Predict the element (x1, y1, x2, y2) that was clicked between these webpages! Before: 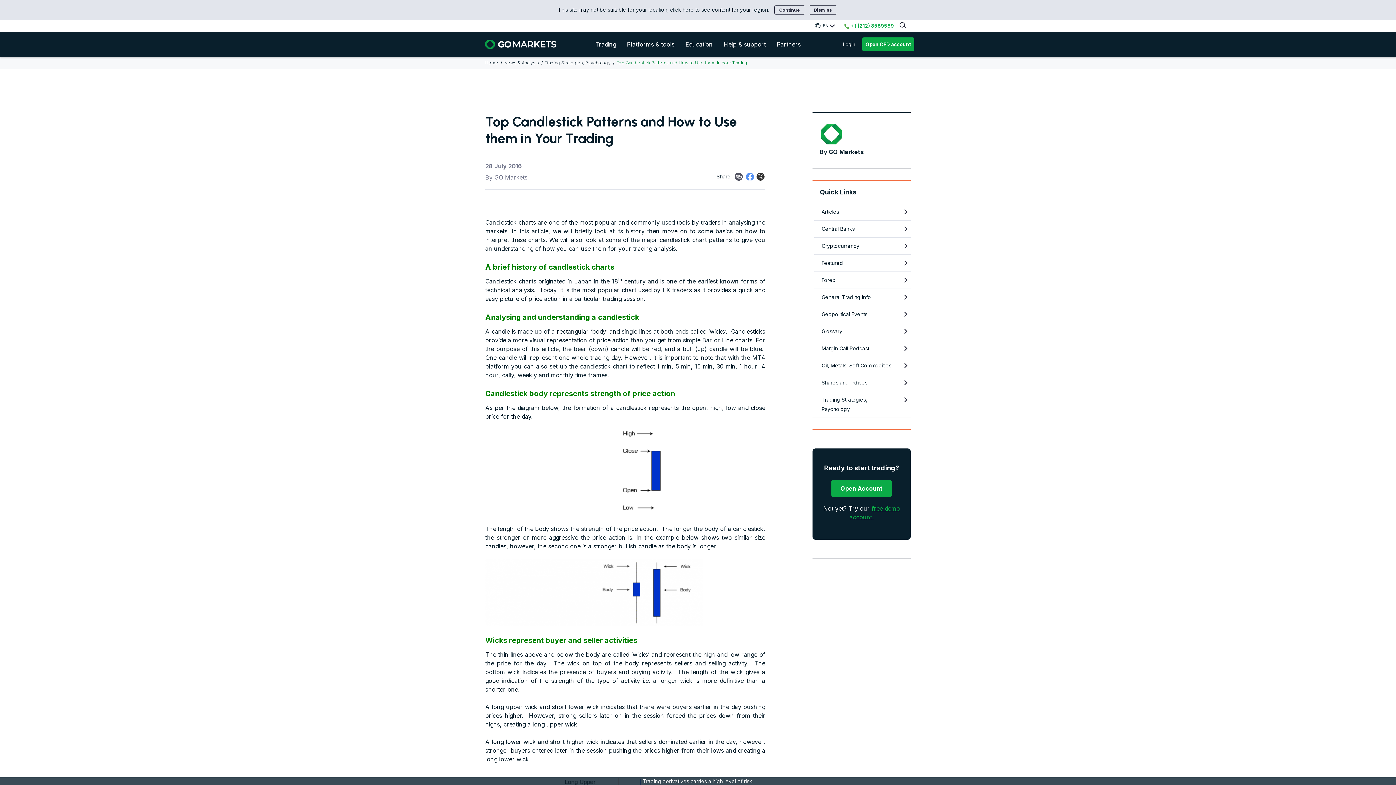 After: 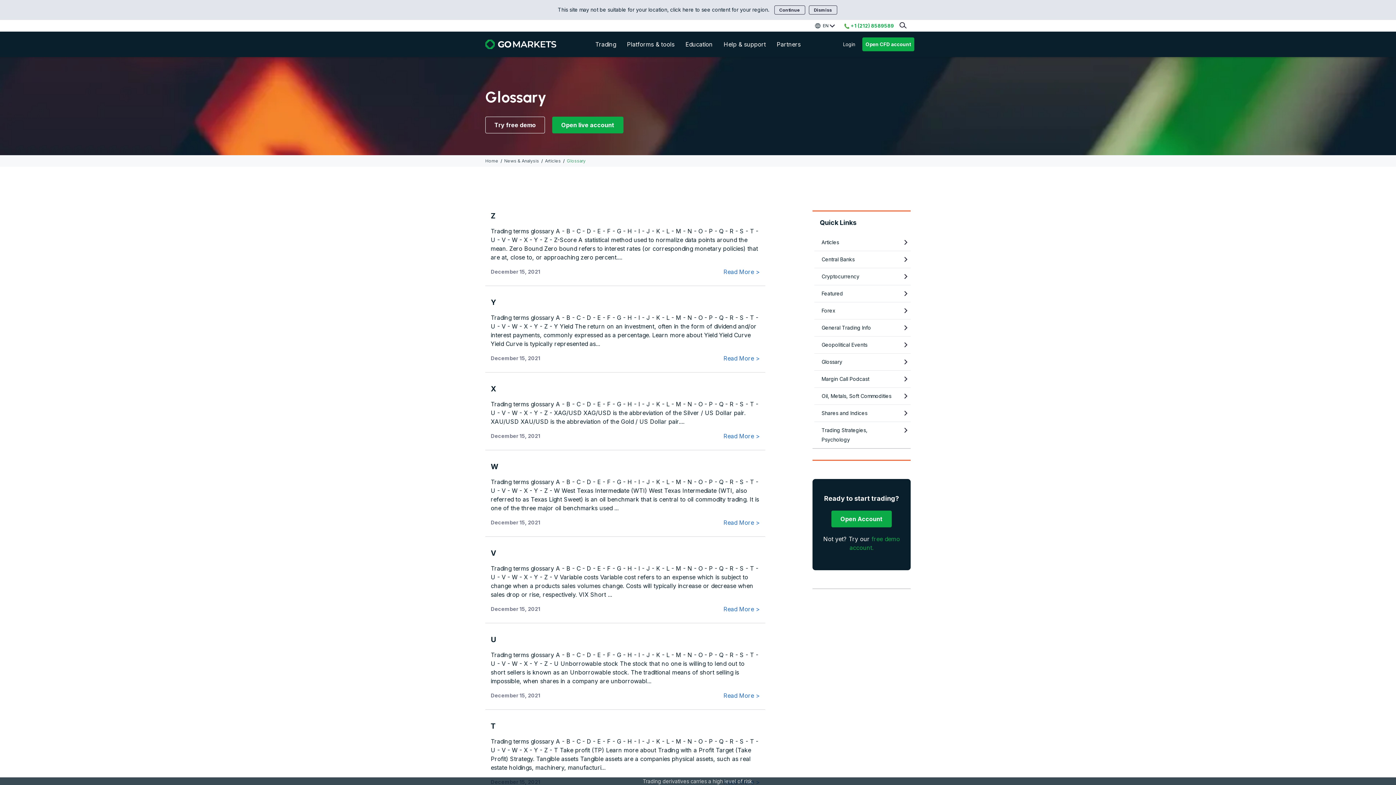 Action: label: Glossary bbox: (821, 326, 895, 336)